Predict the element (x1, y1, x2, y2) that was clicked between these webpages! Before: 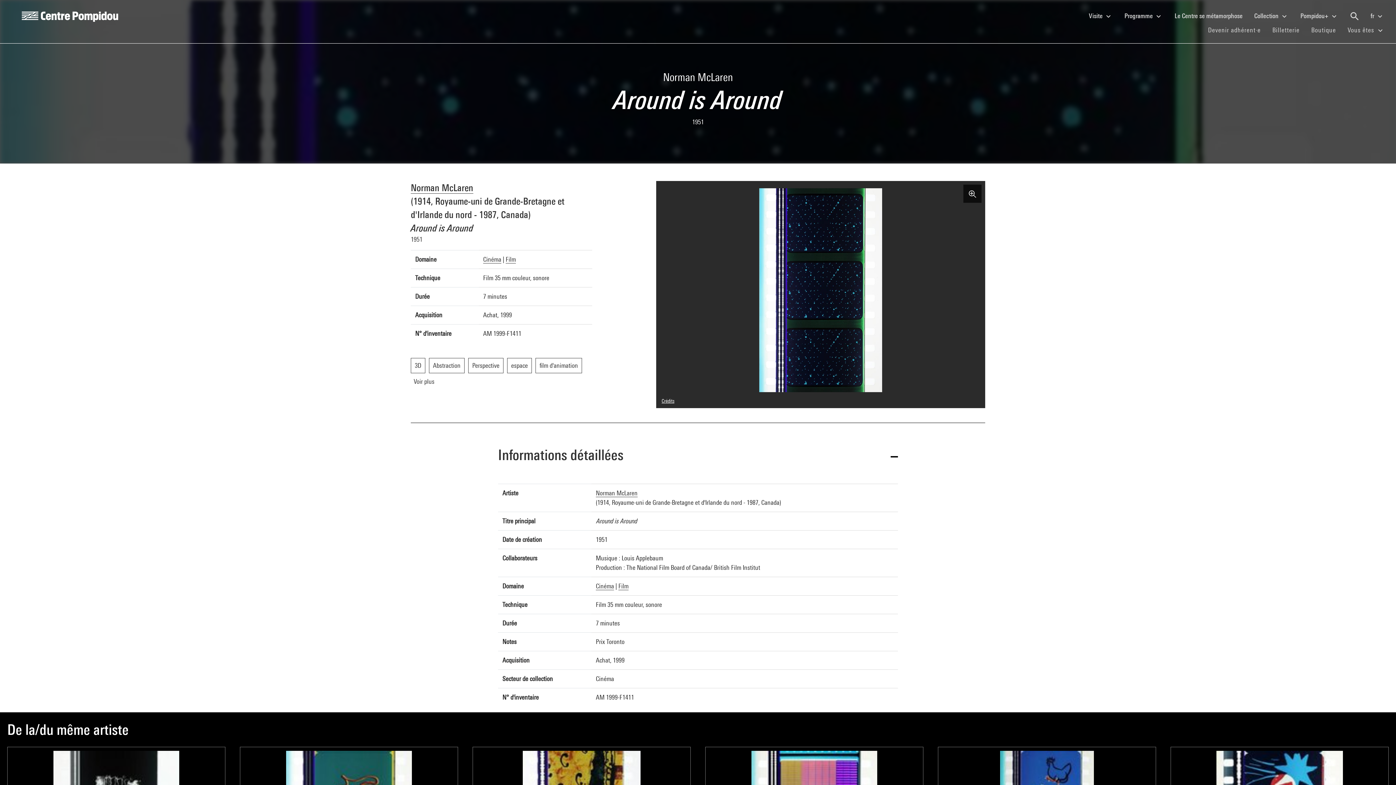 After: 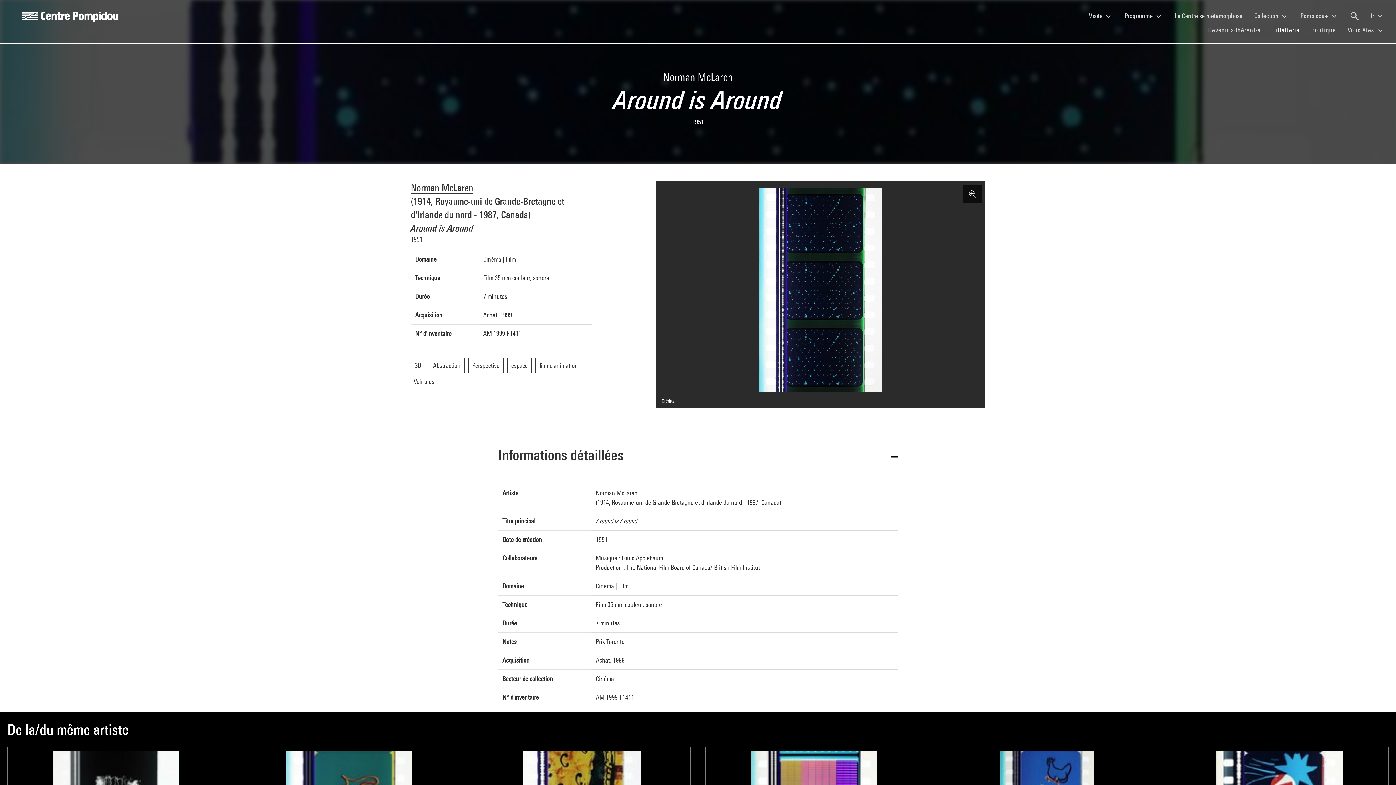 Action: bbox: (1272, 26, 1300, 33) label: Billetterie
(current)